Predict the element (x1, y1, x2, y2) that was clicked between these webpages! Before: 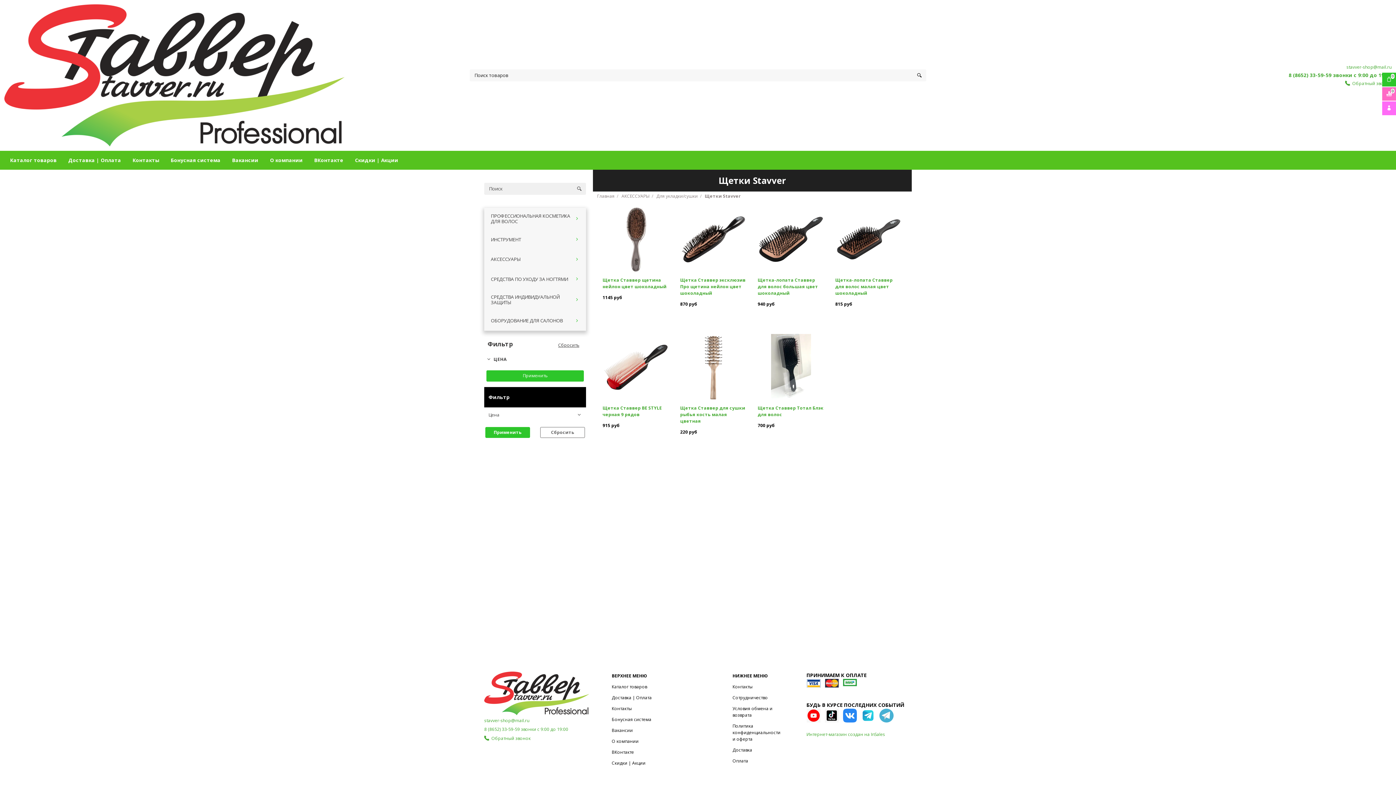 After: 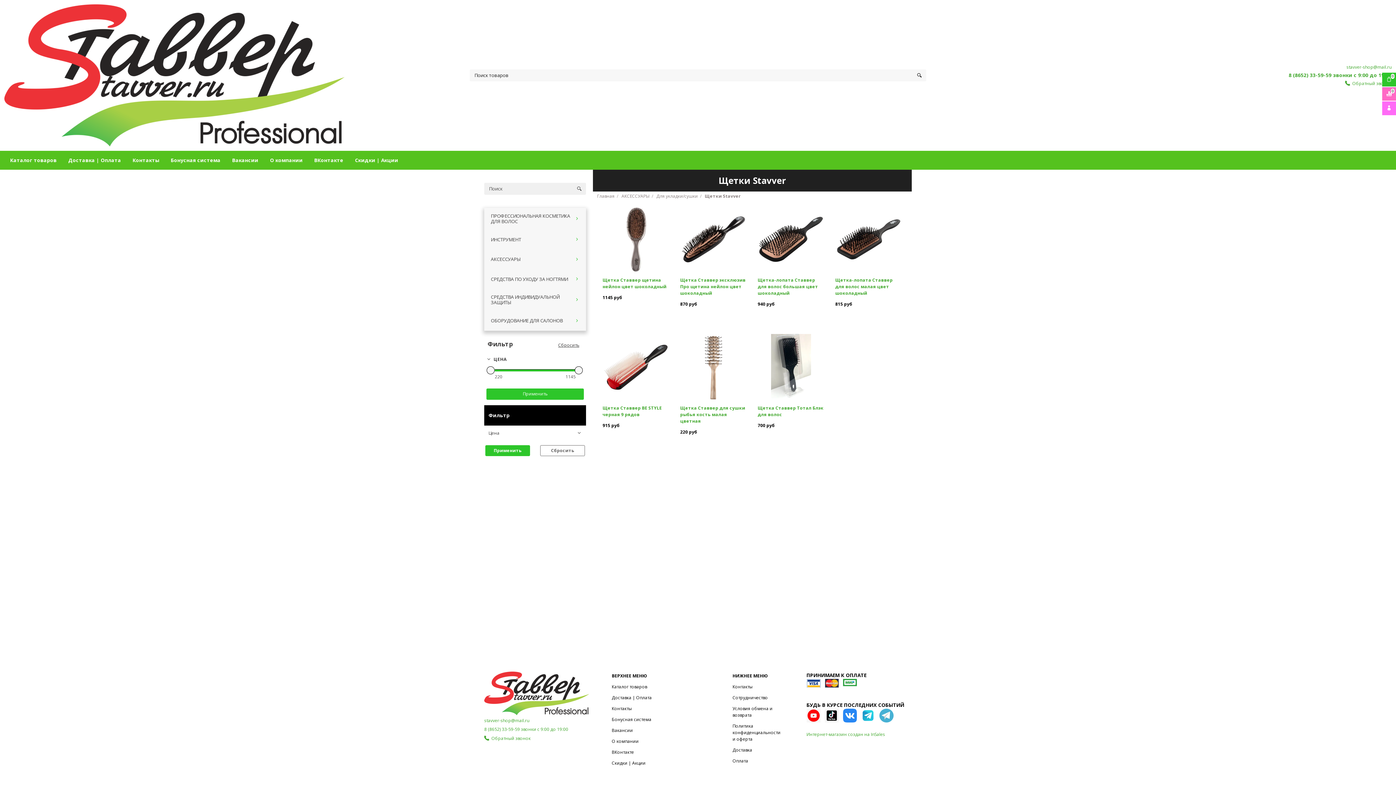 Action: bbox: (487, 356, 583, 362) label: ЦЕНА